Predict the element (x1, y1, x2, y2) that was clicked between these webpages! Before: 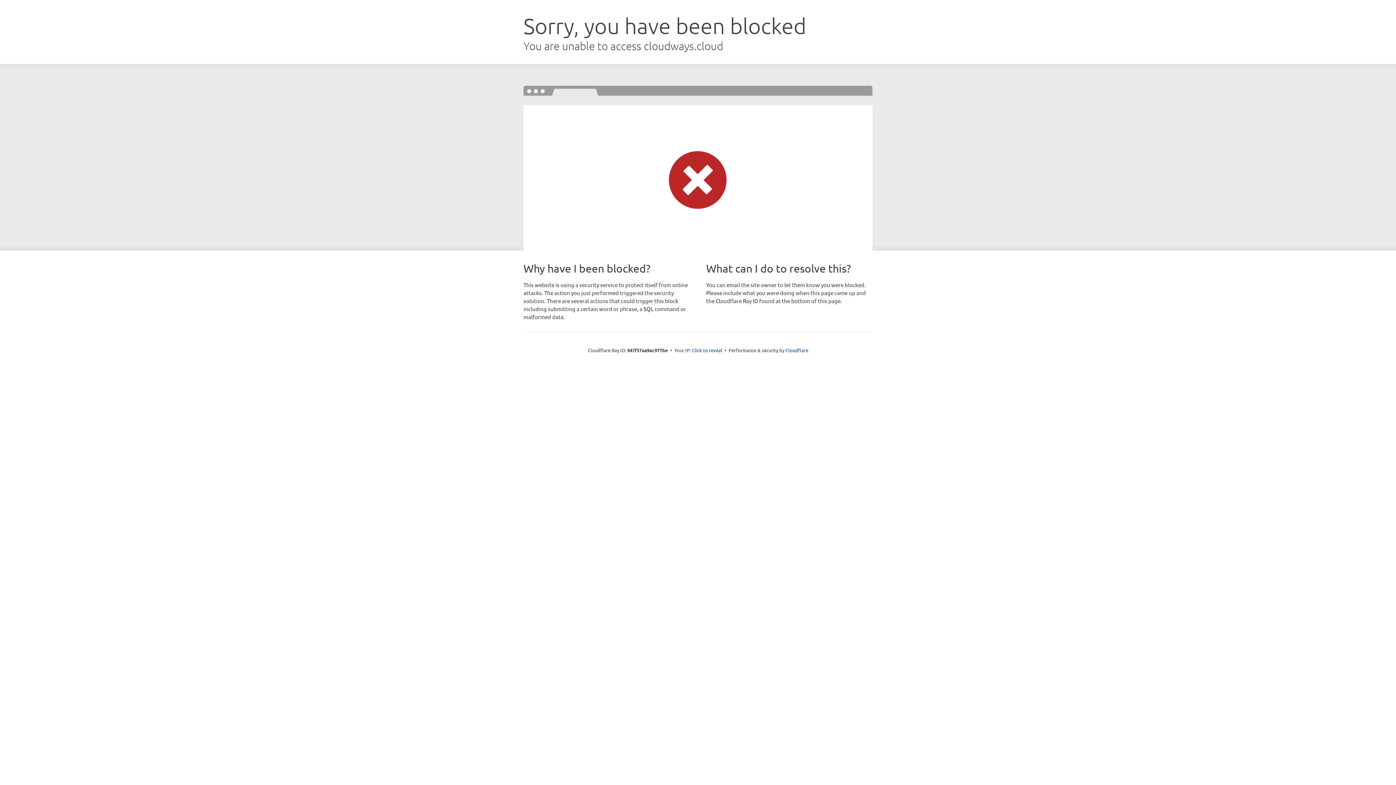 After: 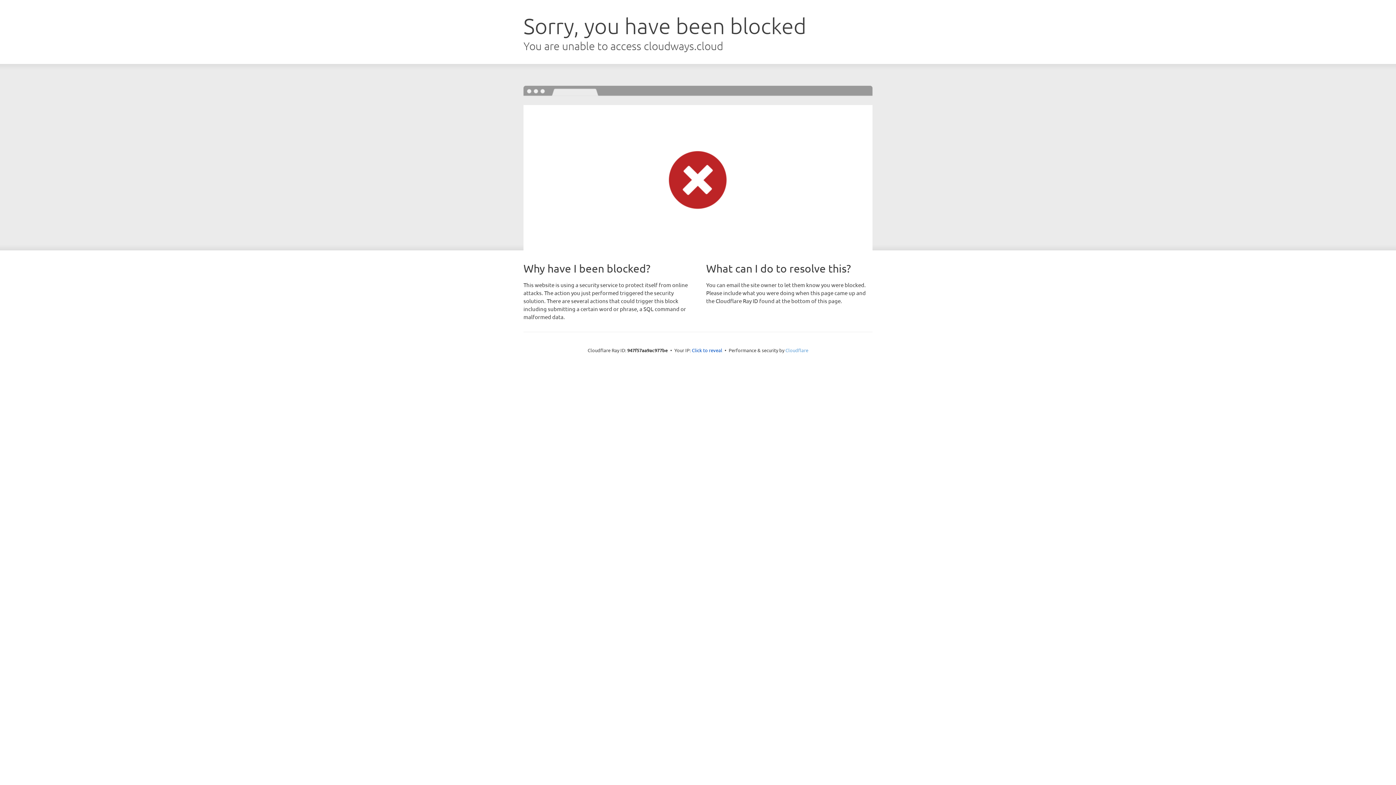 Action: bbox: (785, 347, 808, 353) label: Cloudflare